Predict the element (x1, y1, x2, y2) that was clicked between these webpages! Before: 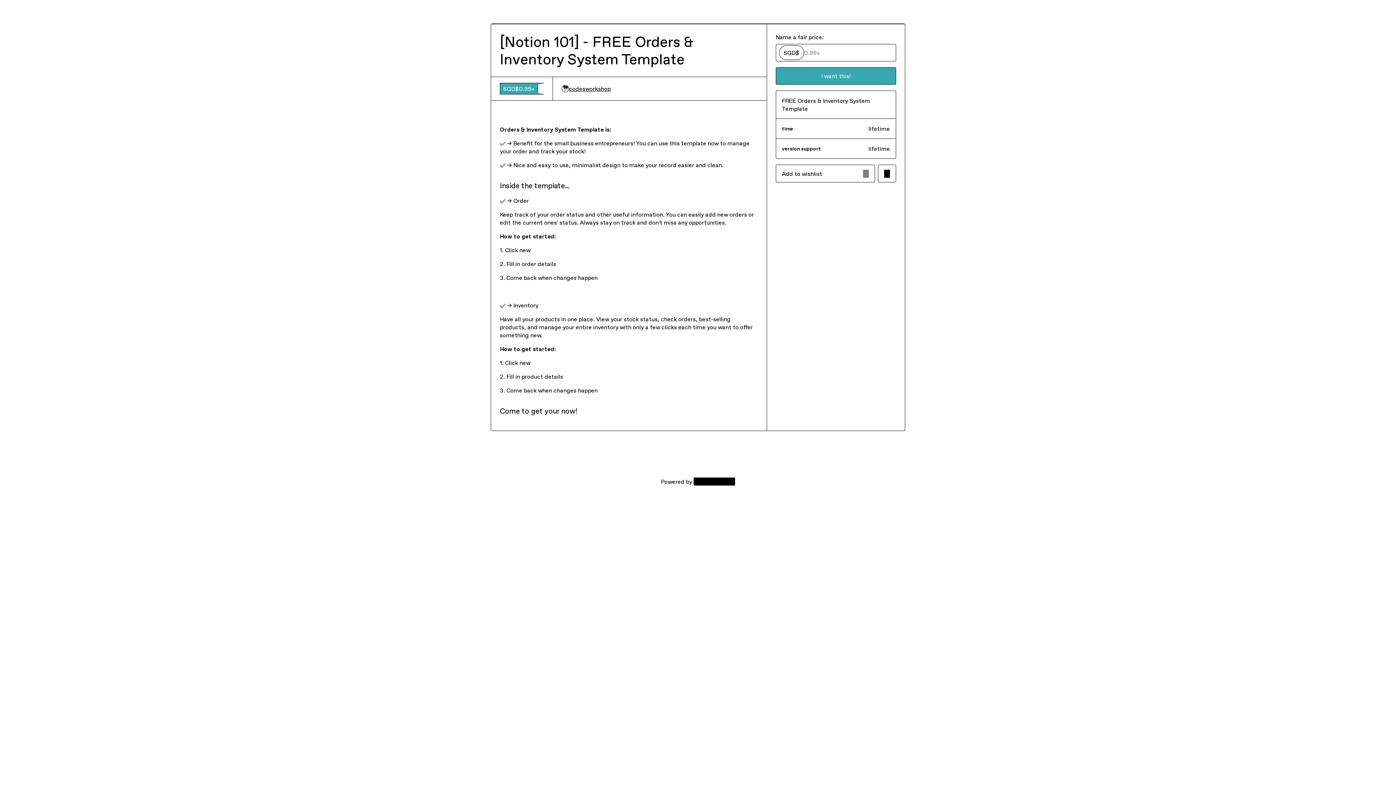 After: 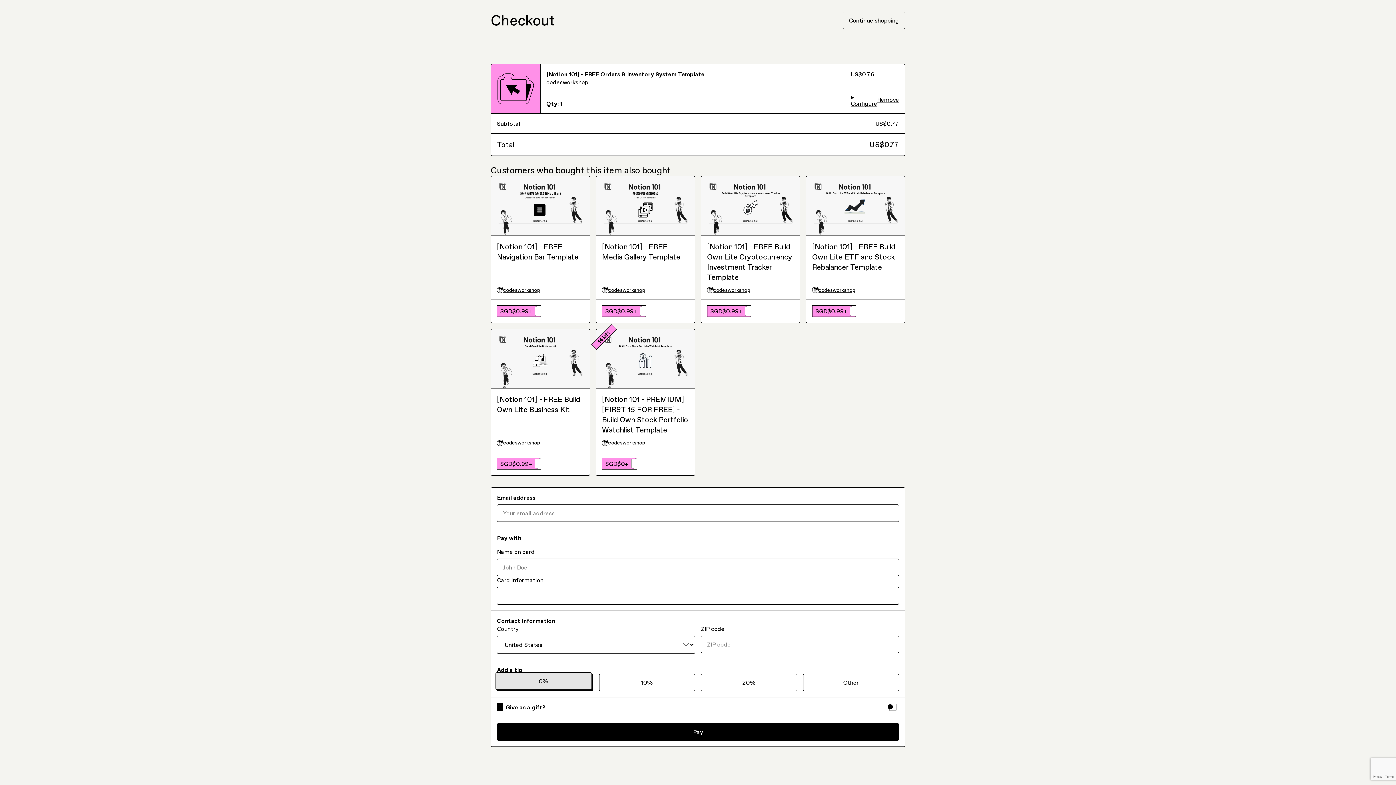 Action: bbox: (775, 67, 896, 84) label: I want this!